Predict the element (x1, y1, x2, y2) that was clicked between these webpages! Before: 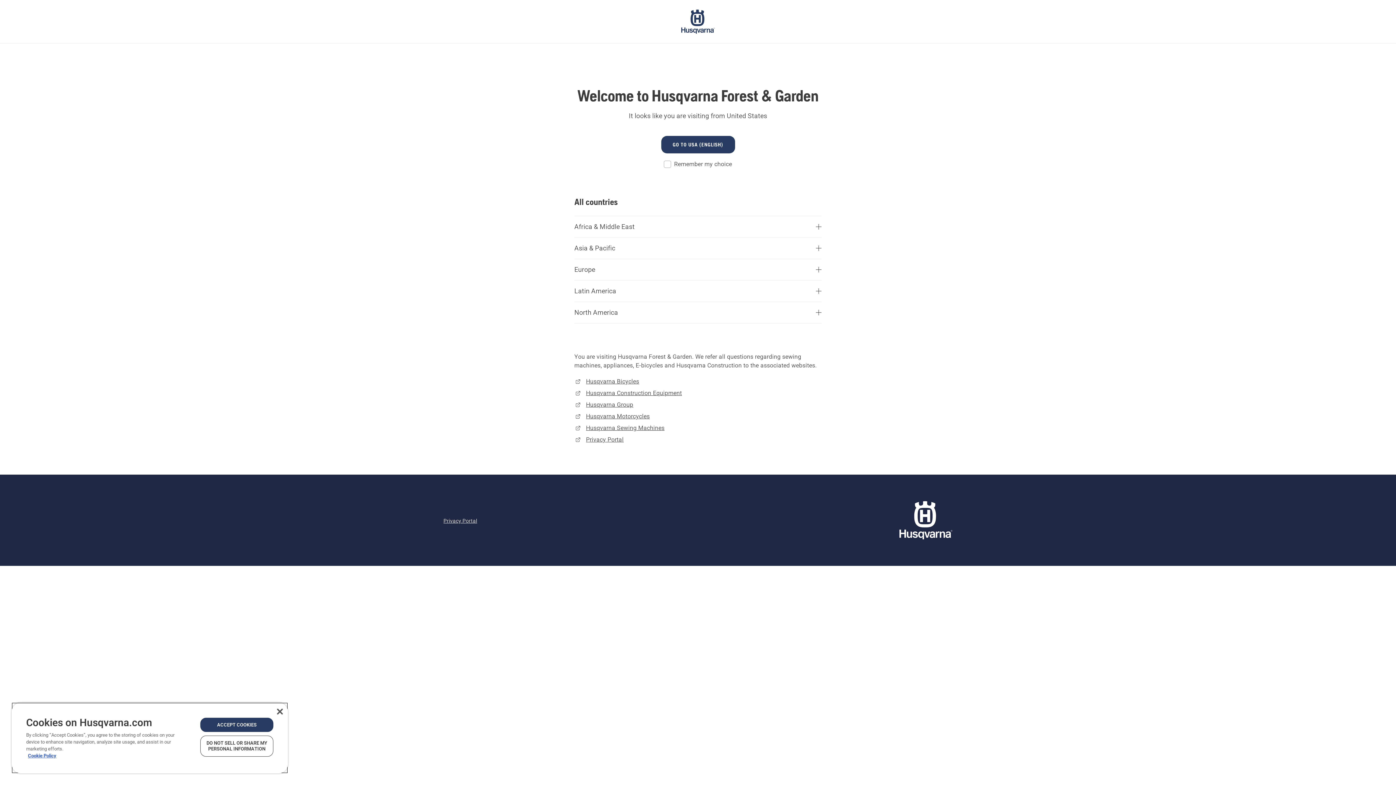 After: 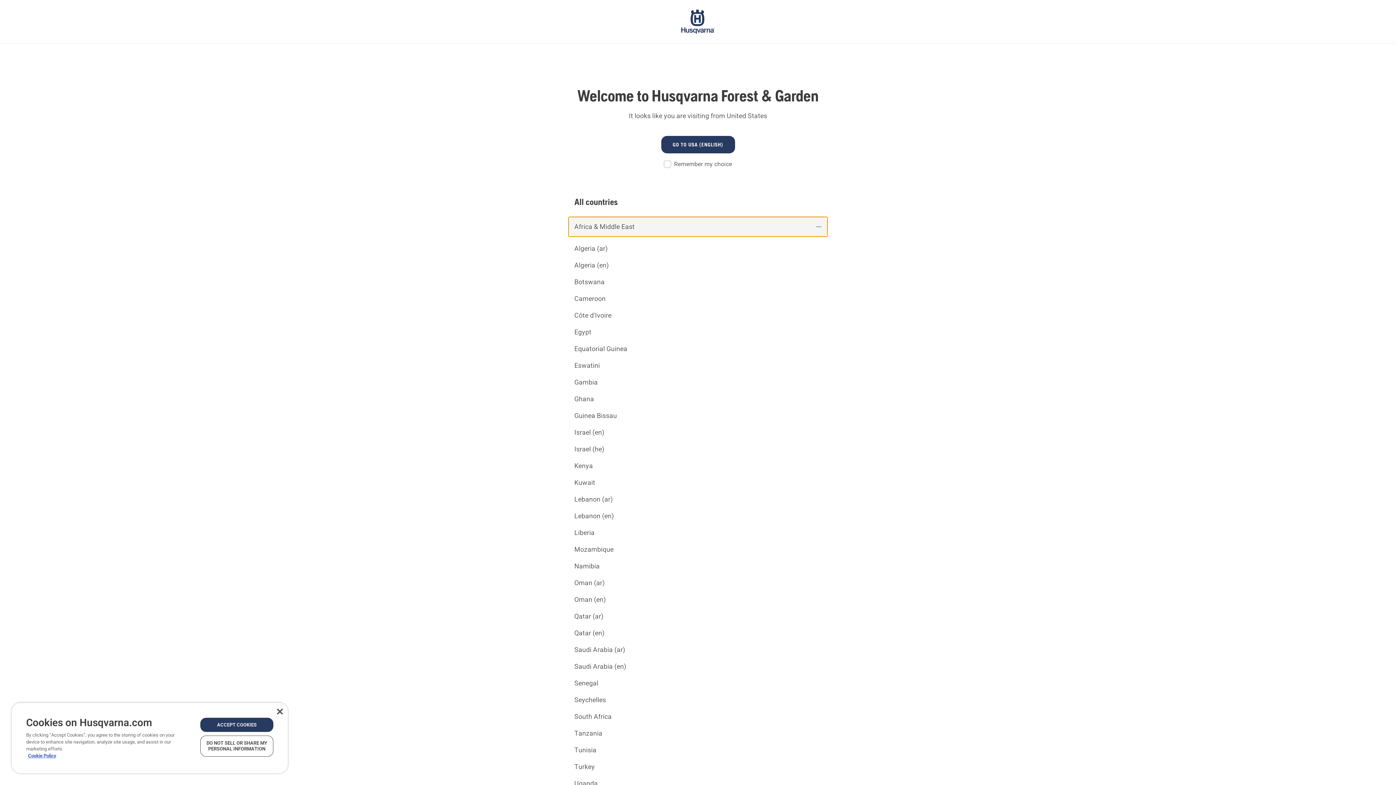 Action: label: Africa & Middle East bbox: (568, 217, 827, 236)